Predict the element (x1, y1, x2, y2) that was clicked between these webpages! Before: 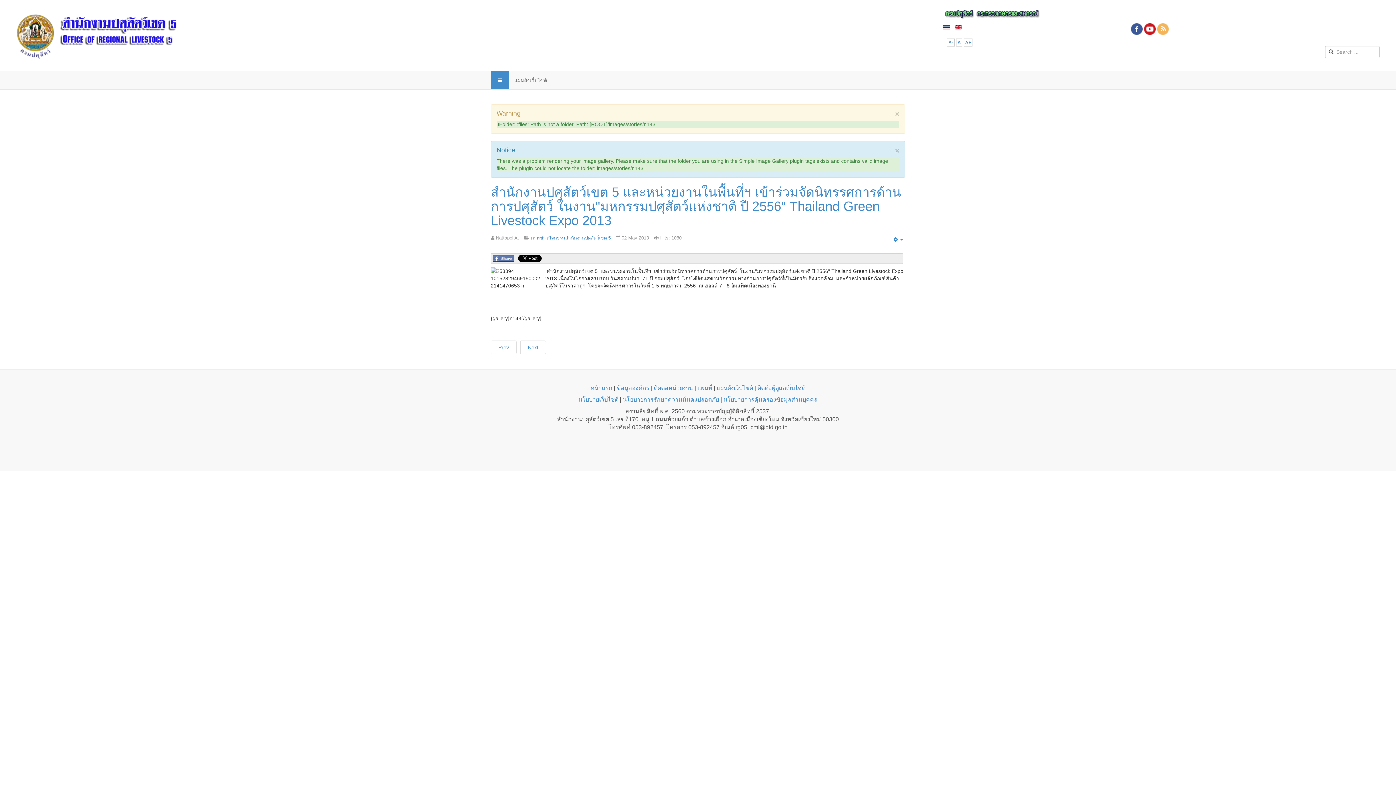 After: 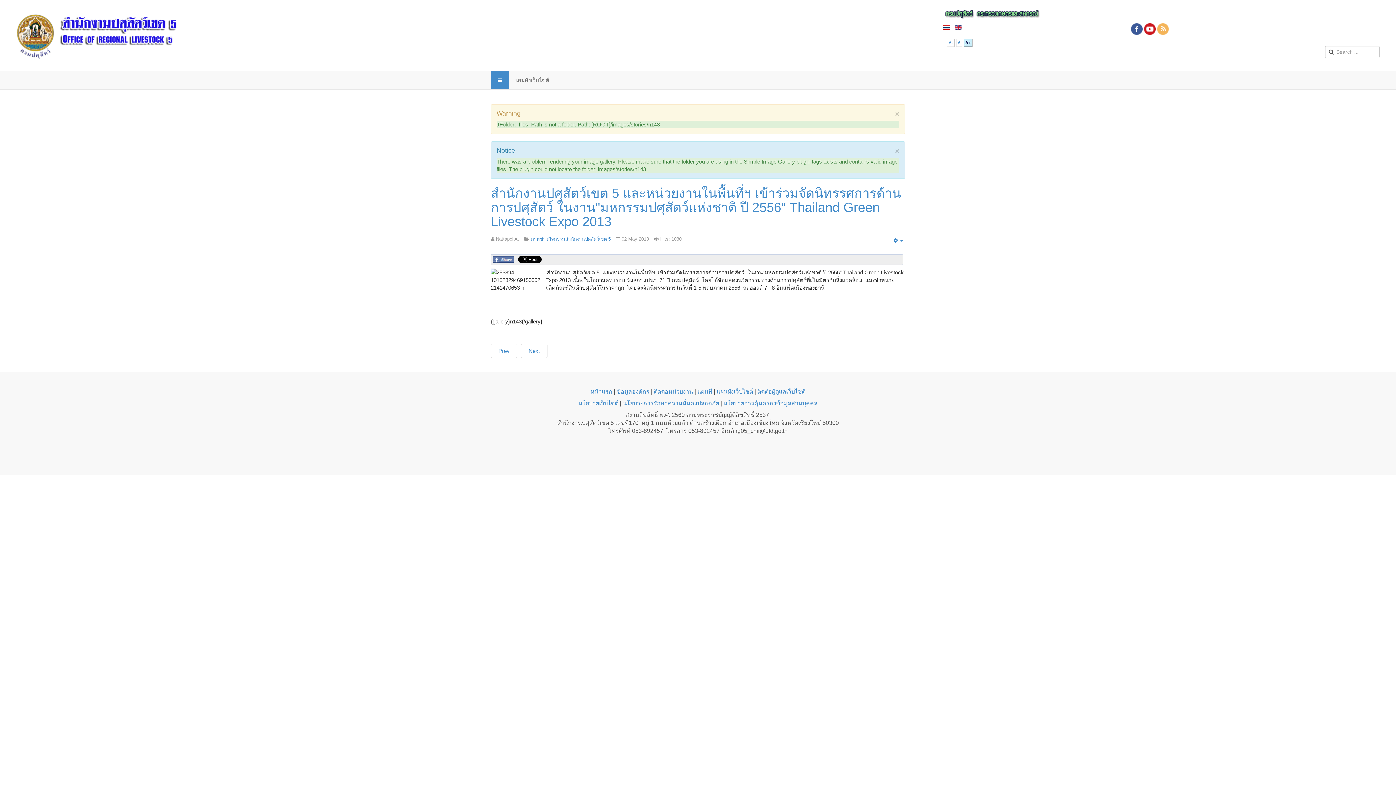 Action: label: A+ bbox: (963, 38, 972, 46)